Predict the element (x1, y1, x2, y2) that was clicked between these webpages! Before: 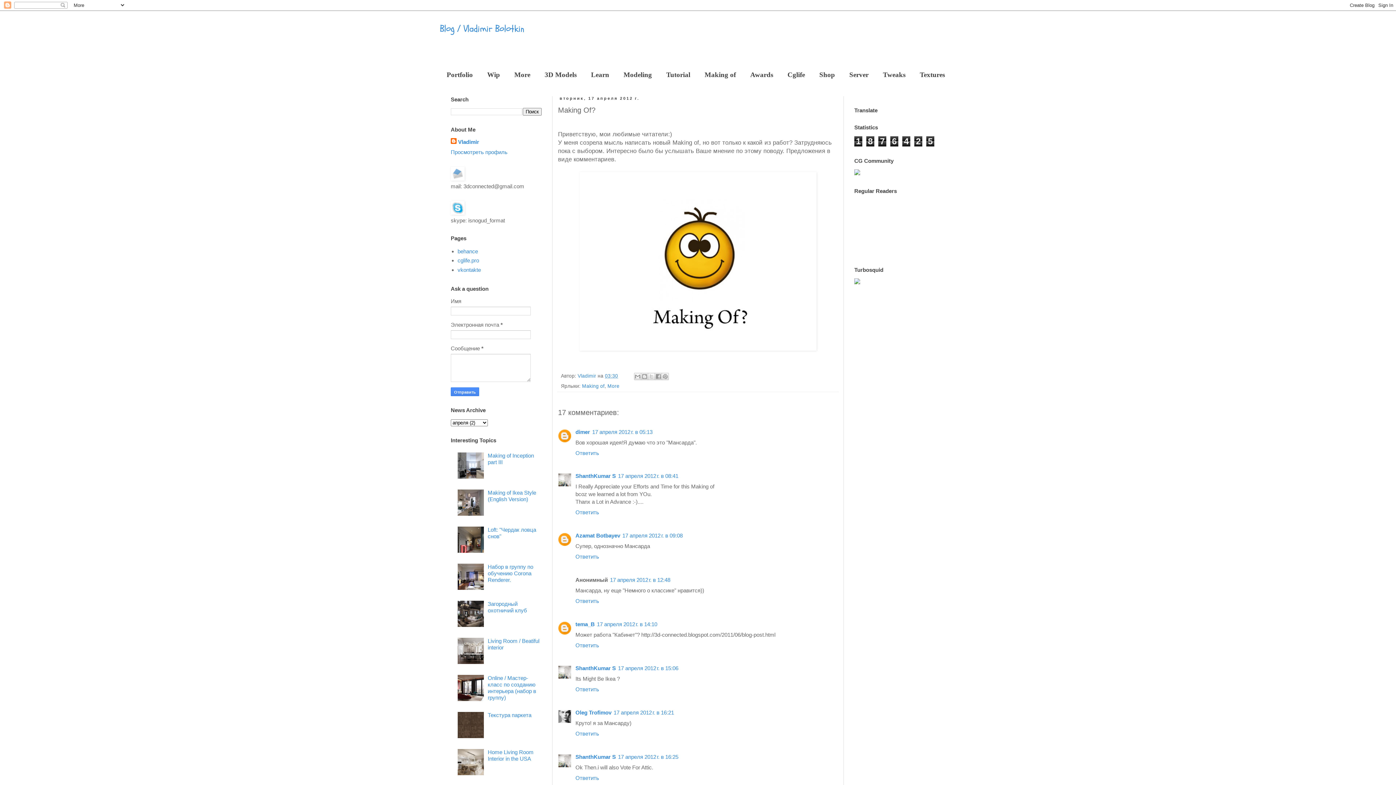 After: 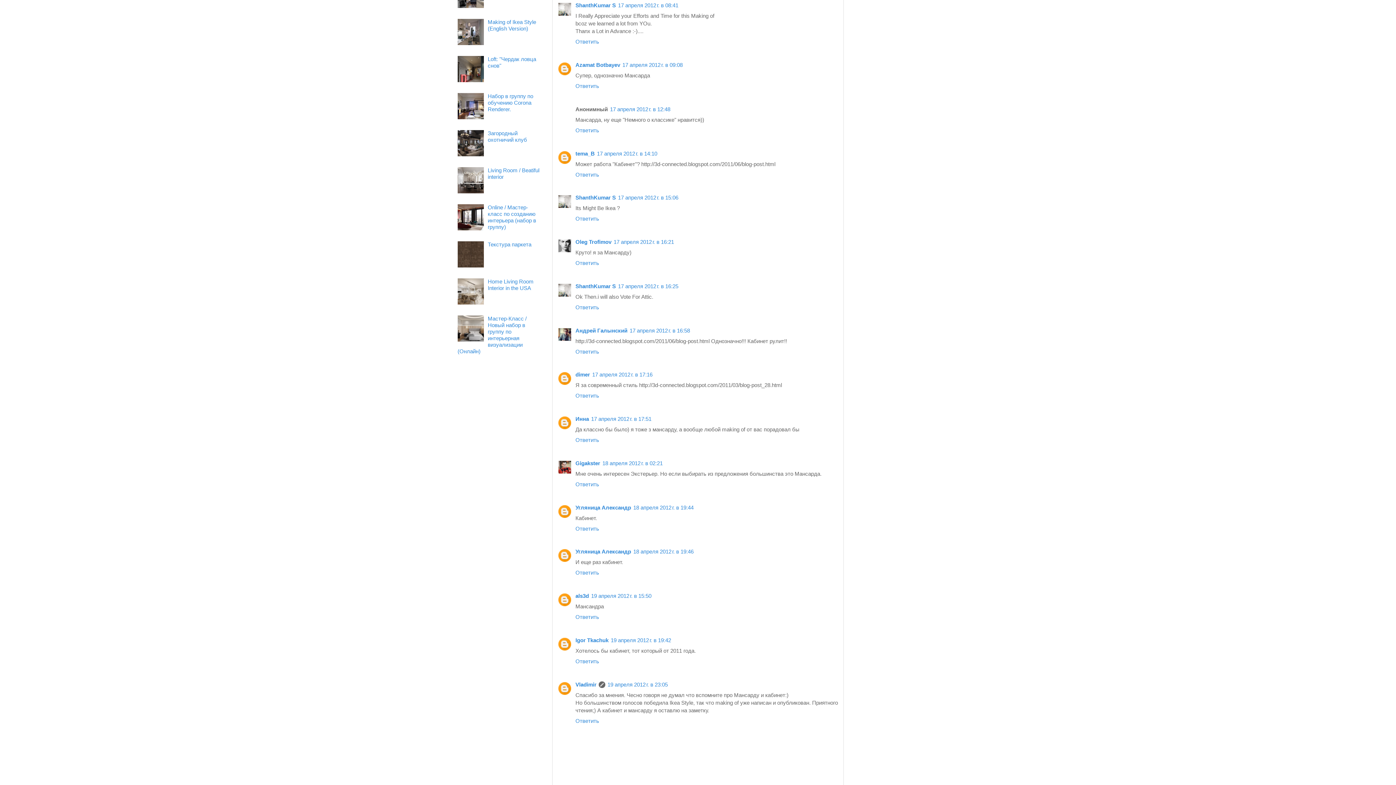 Action: label: 17 апреля 2012 г. в 08:41 bbox: (618, 473, 678, 479)